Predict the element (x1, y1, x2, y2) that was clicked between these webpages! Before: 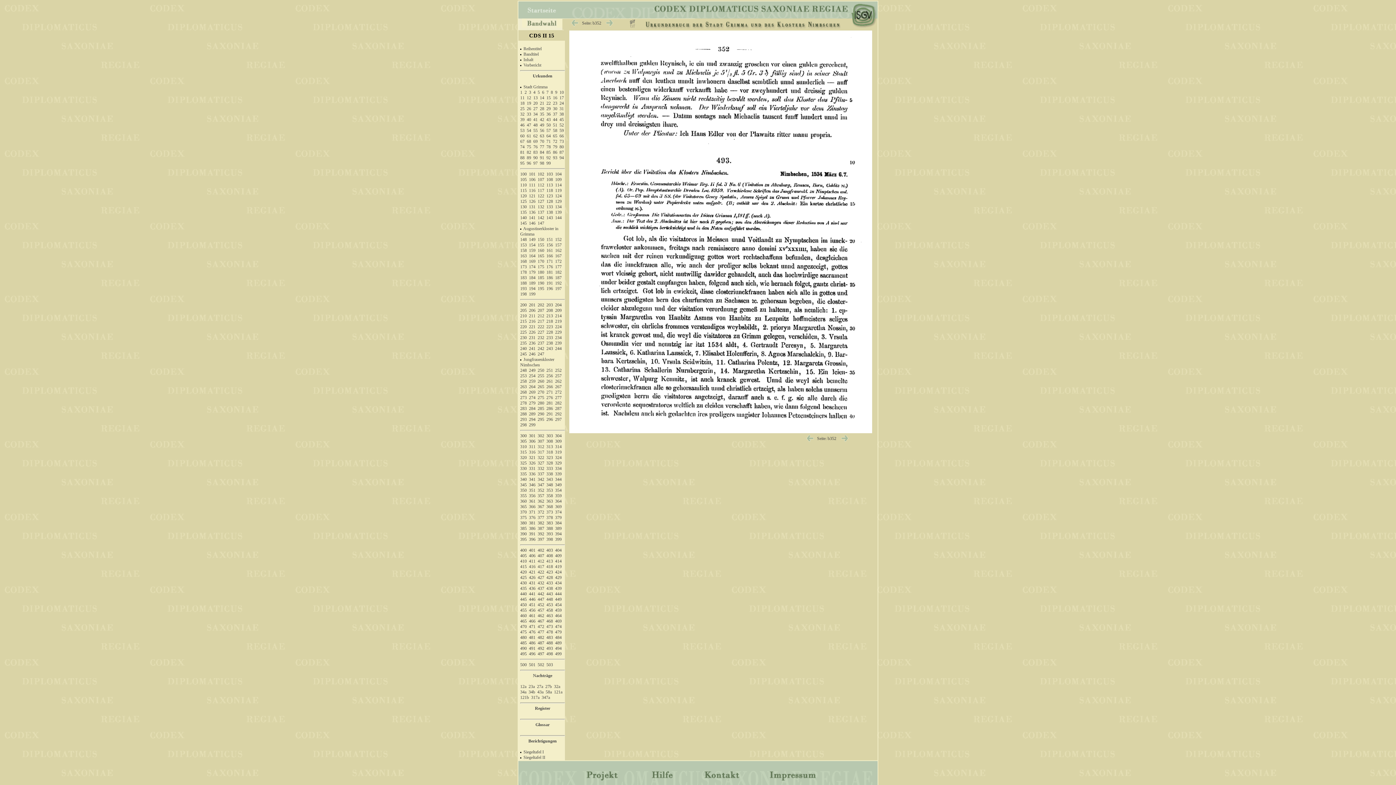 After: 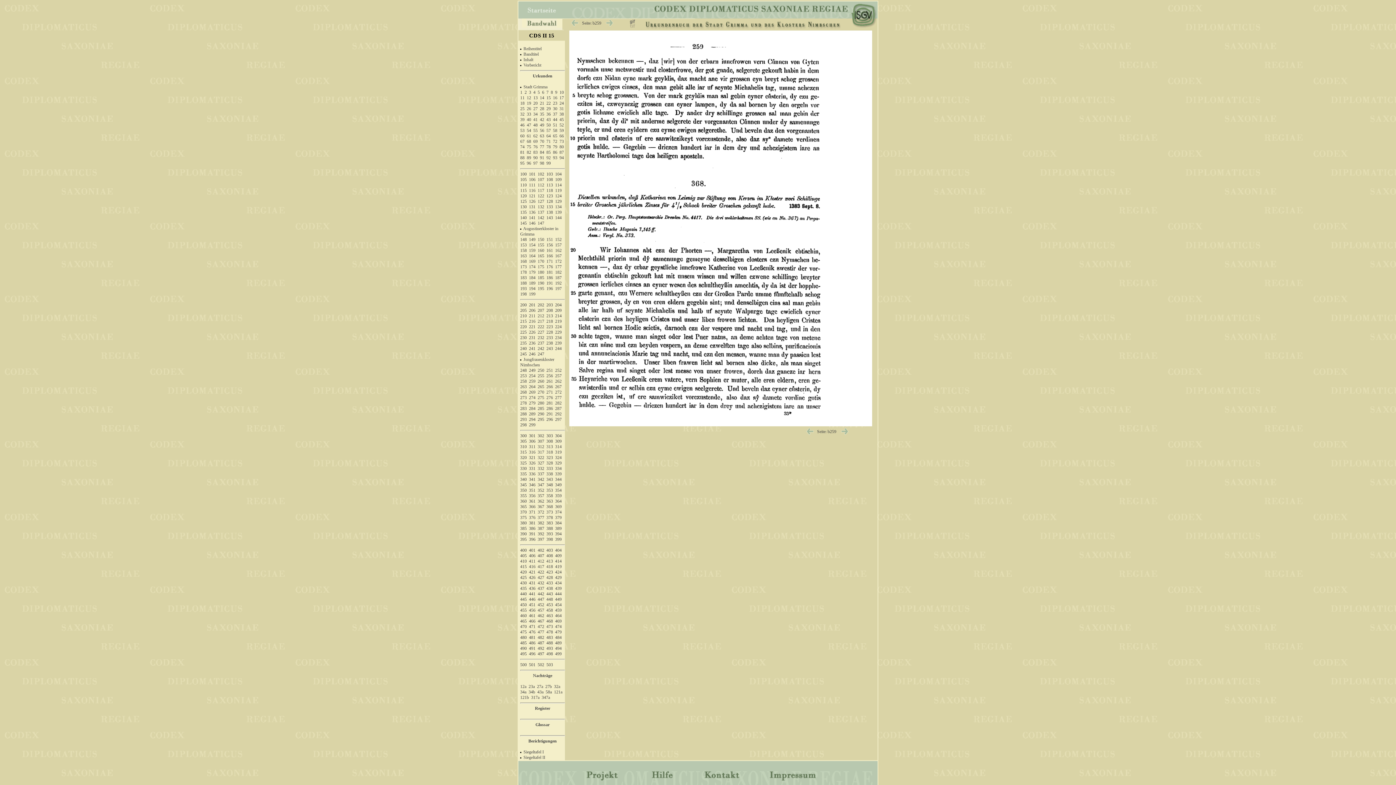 Action: bbox: (546, 504, 553, 509) label: 368